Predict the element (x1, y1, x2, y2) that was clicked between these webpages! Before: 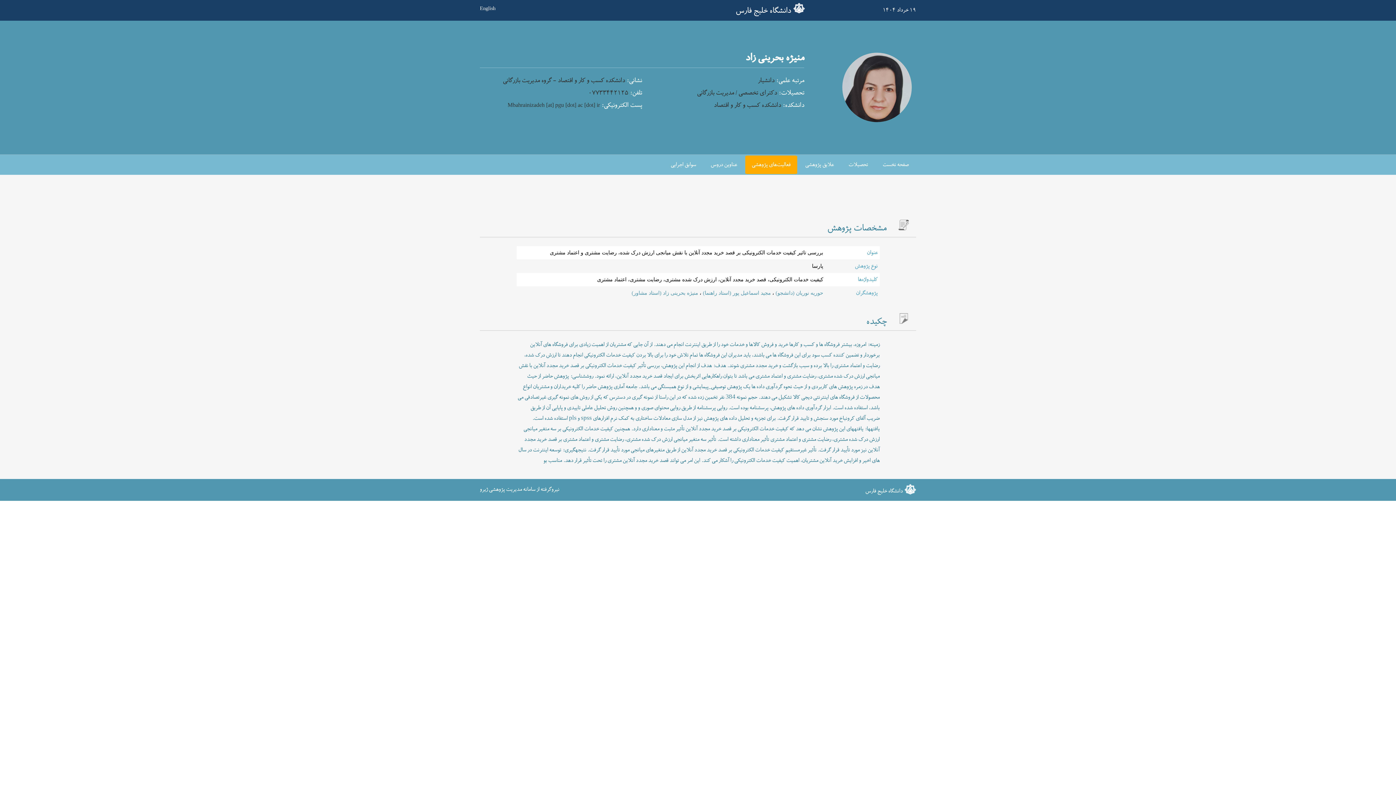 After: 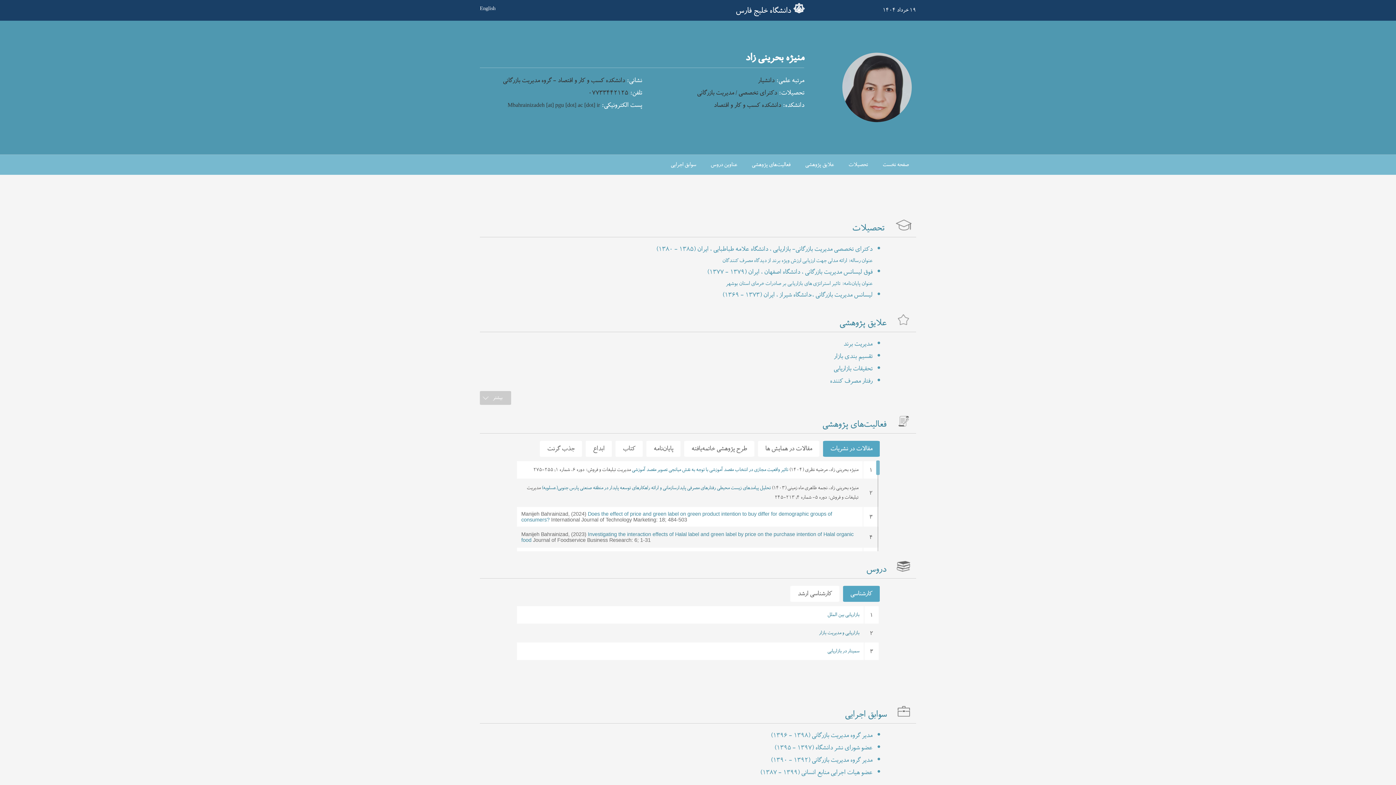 Action: label: صفحه نخست bbox: (876, 155, 915, 174)